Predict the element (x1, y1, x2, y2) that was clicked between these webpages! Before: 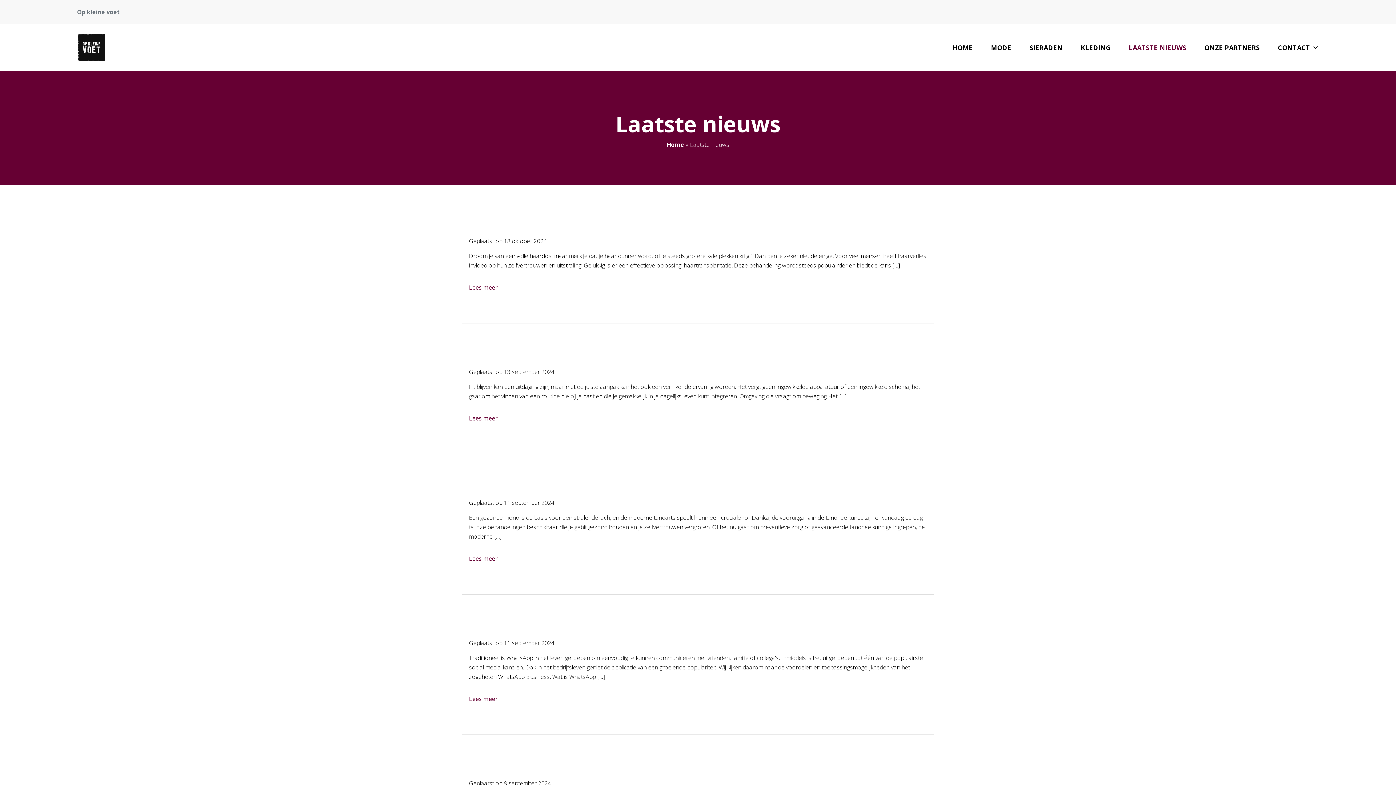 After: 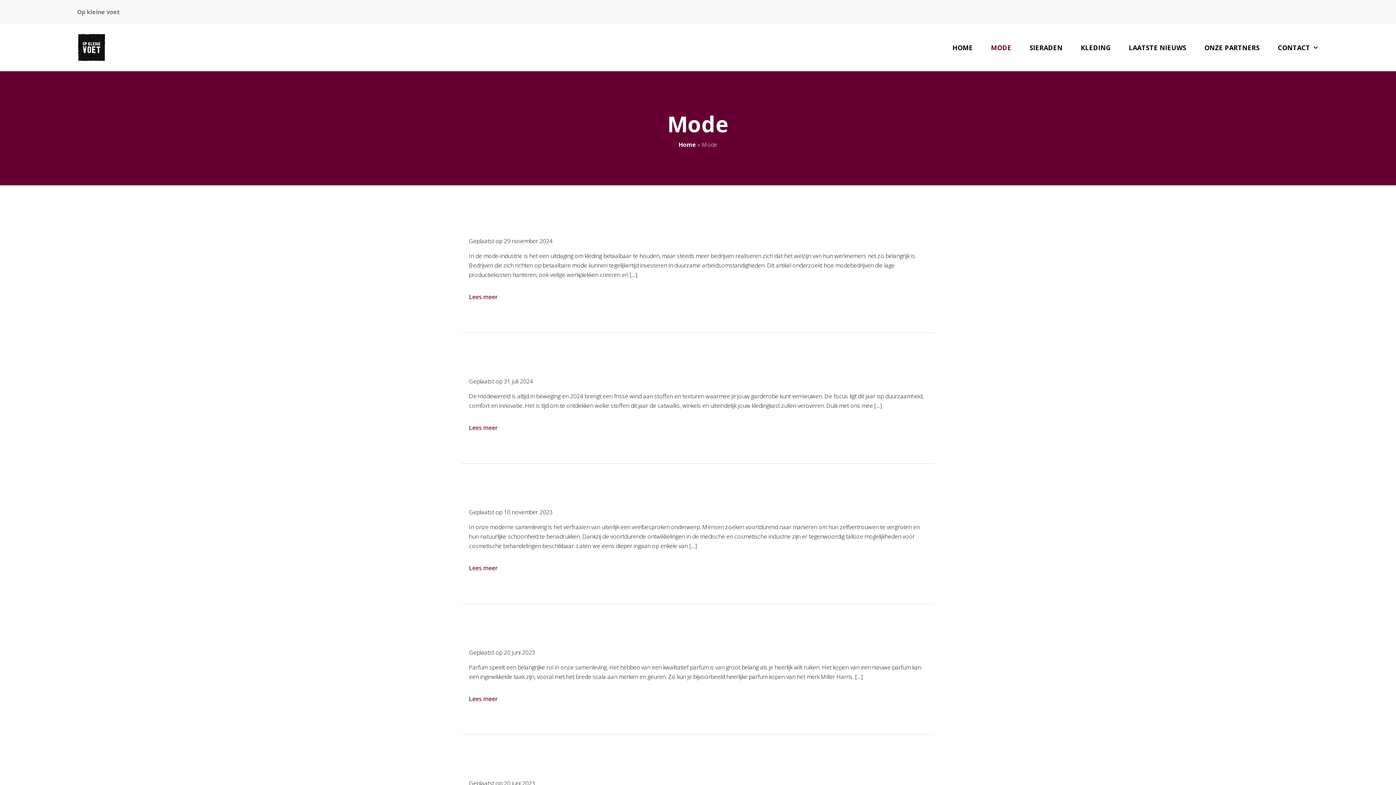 Action: label: MODE bbox: (982, 33, 1020, 62)